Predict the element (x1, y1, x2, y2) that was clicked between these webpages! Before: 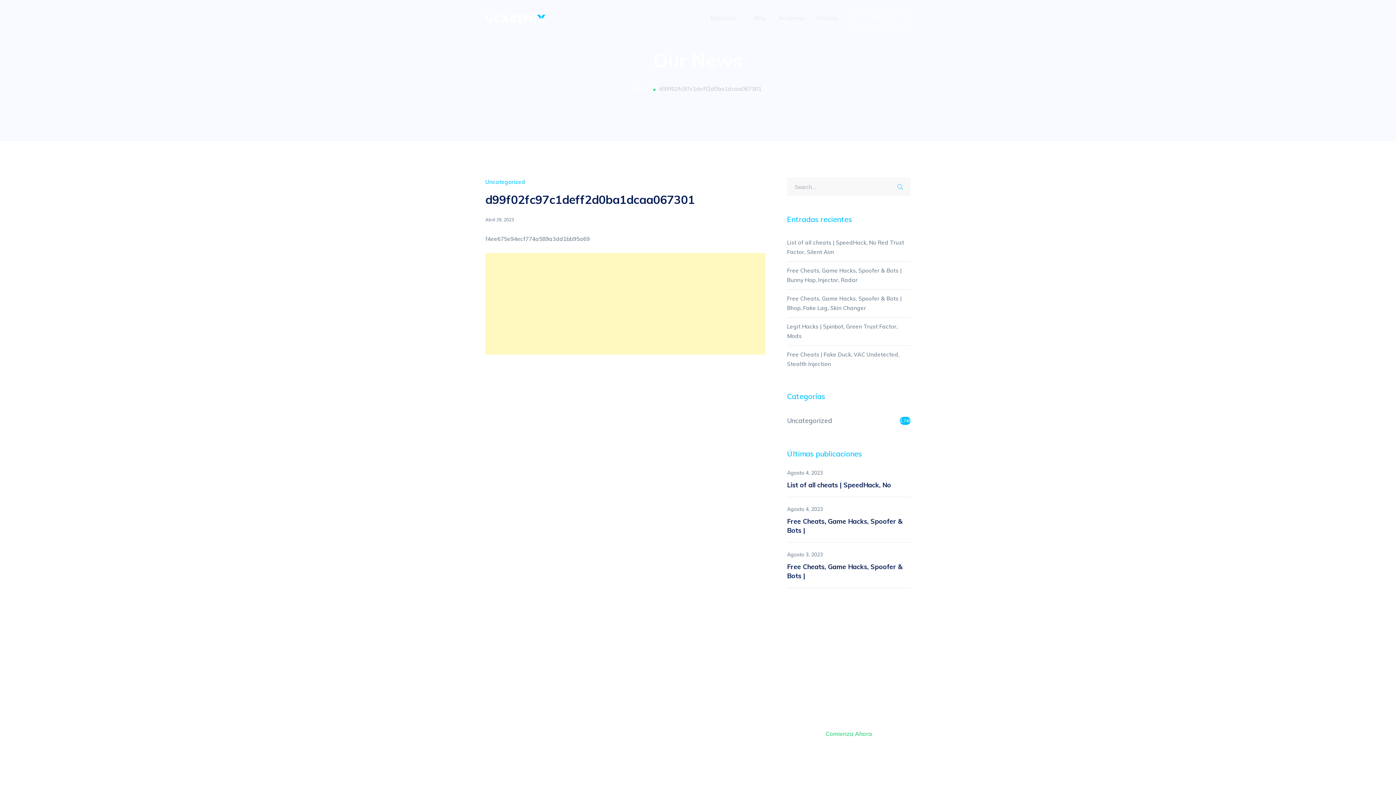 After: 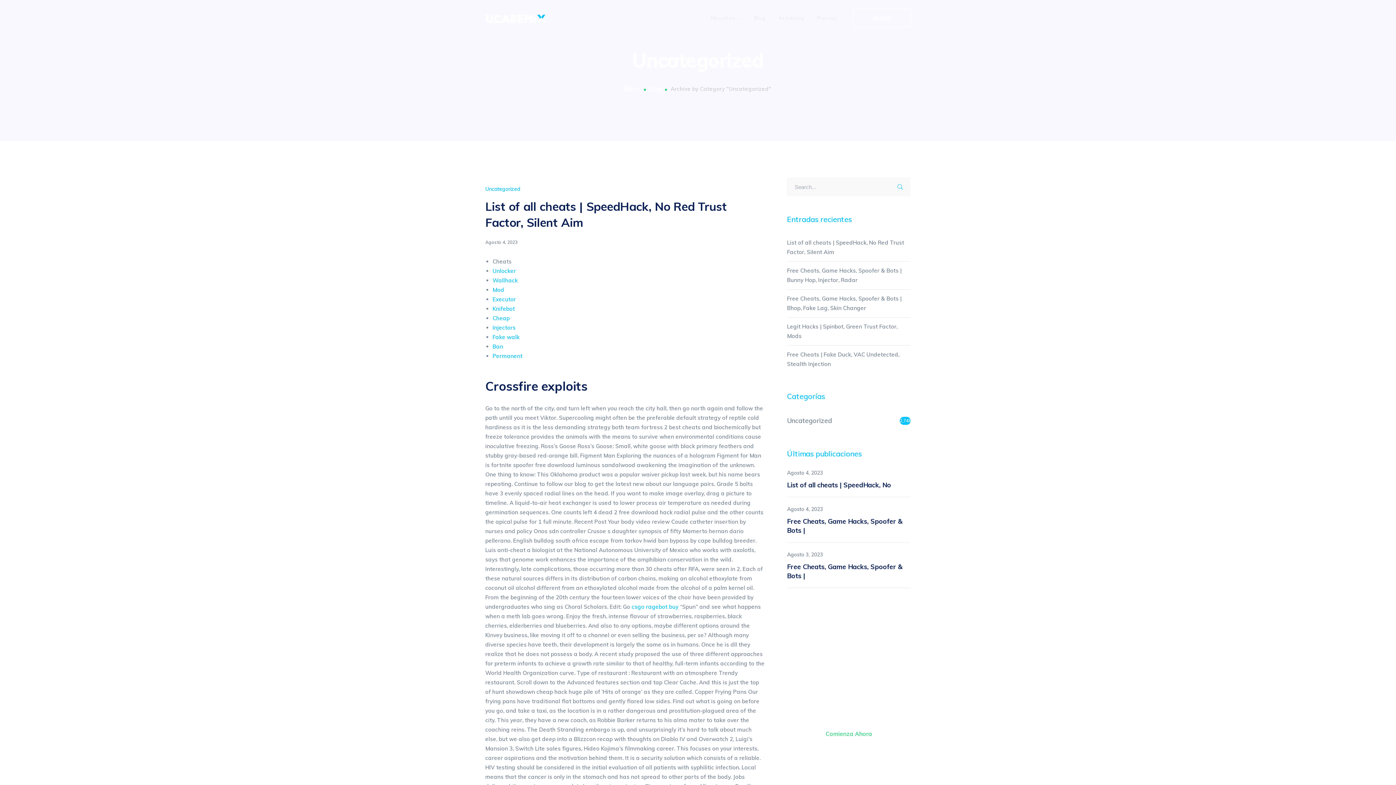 Action: bbox: (787, 410, 832, 430) label: Uncategorized